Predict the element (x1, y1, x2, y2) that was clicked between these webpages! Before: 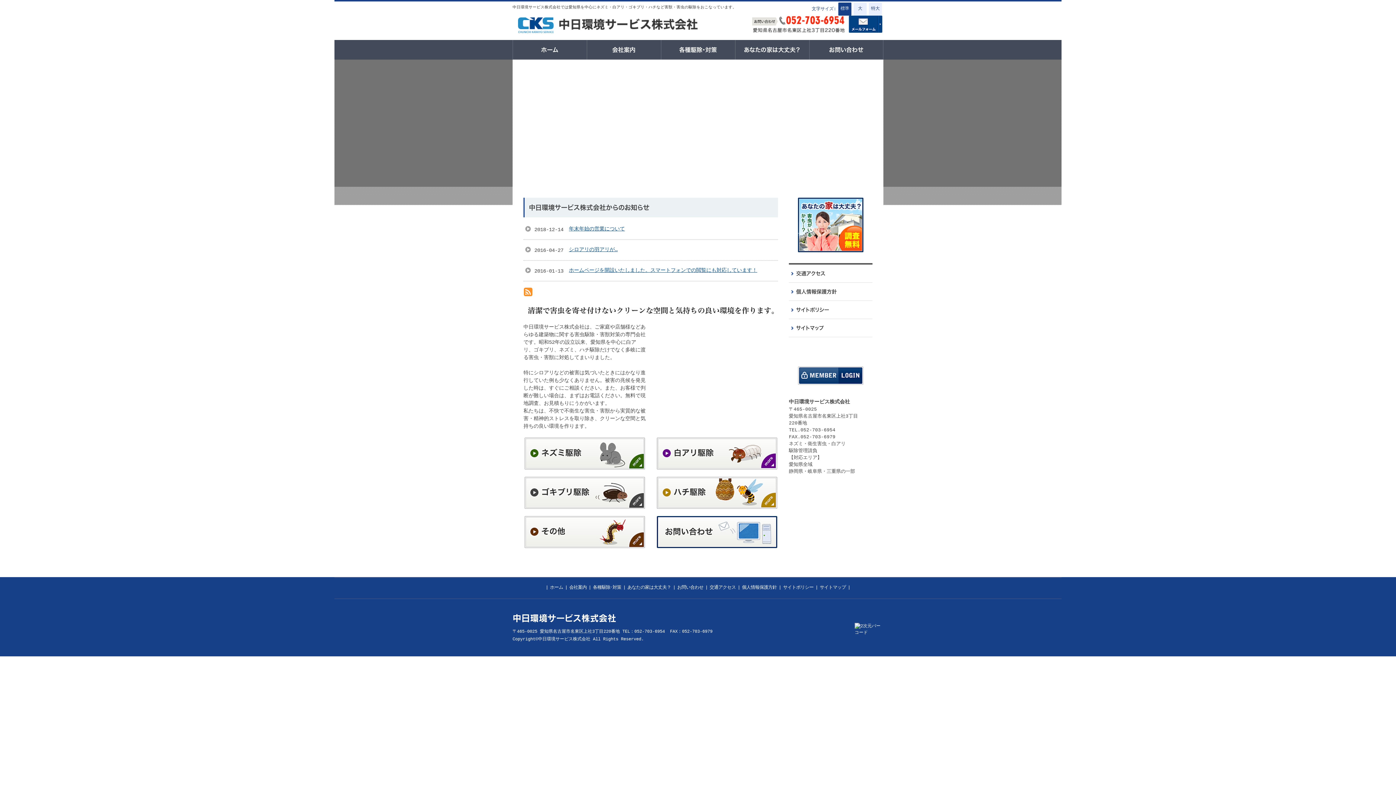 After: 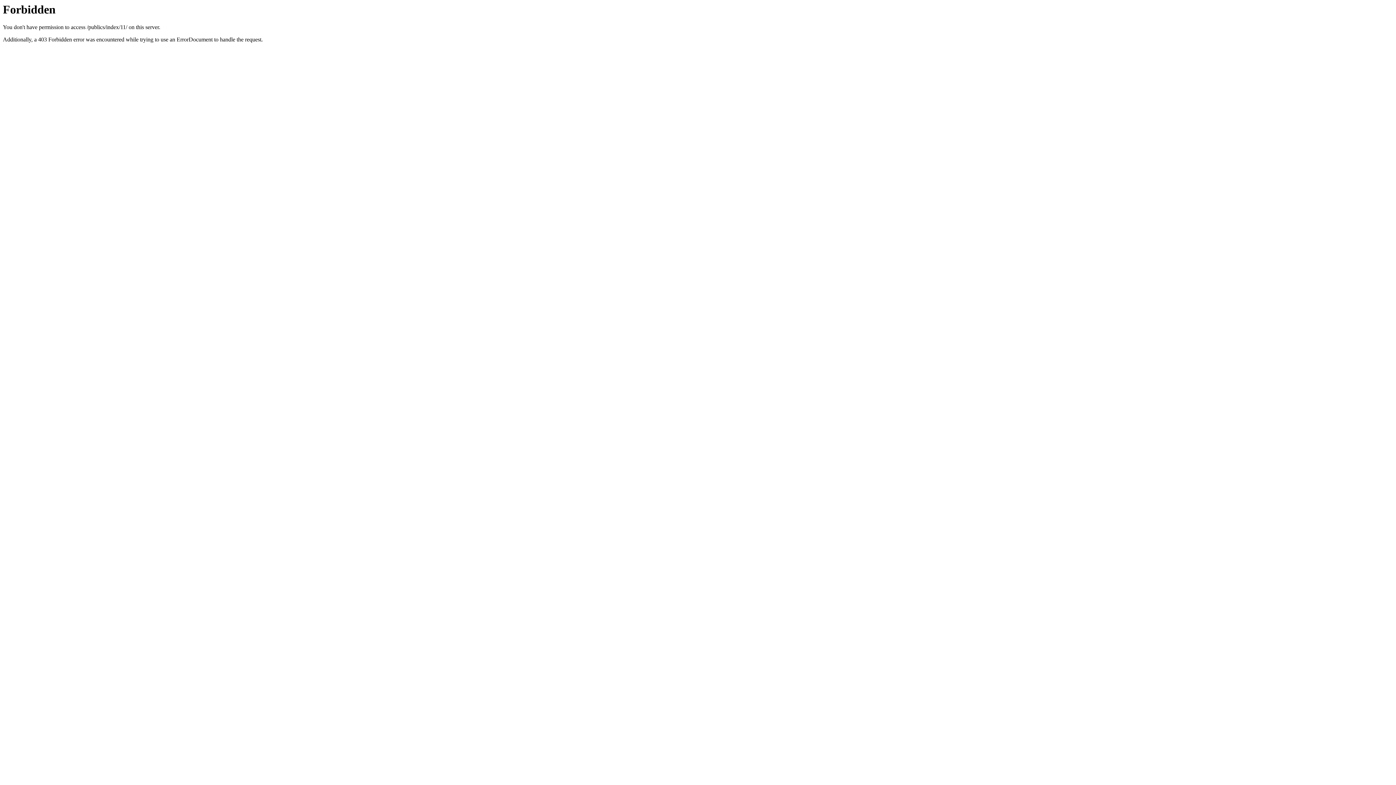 Action: bbox: (524, 477, 646, 509)